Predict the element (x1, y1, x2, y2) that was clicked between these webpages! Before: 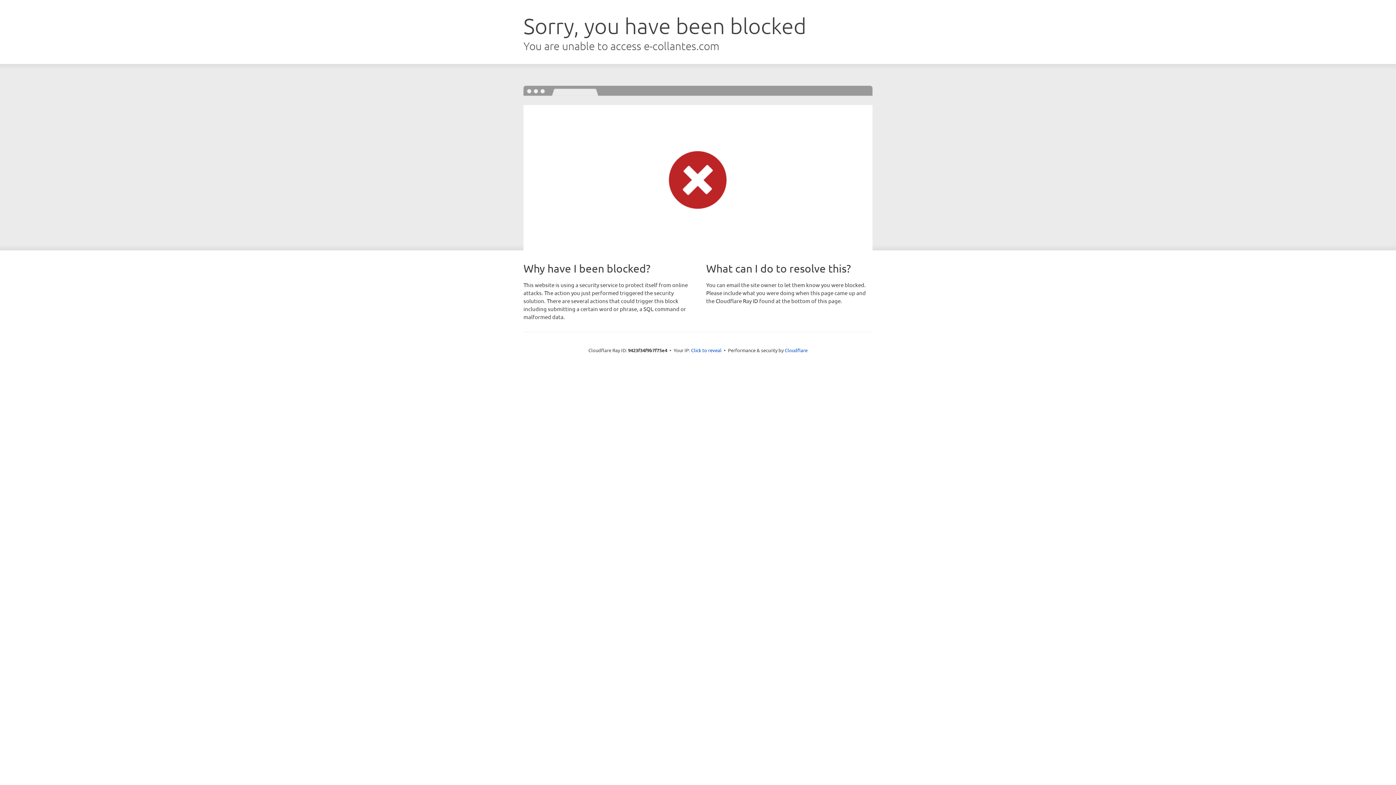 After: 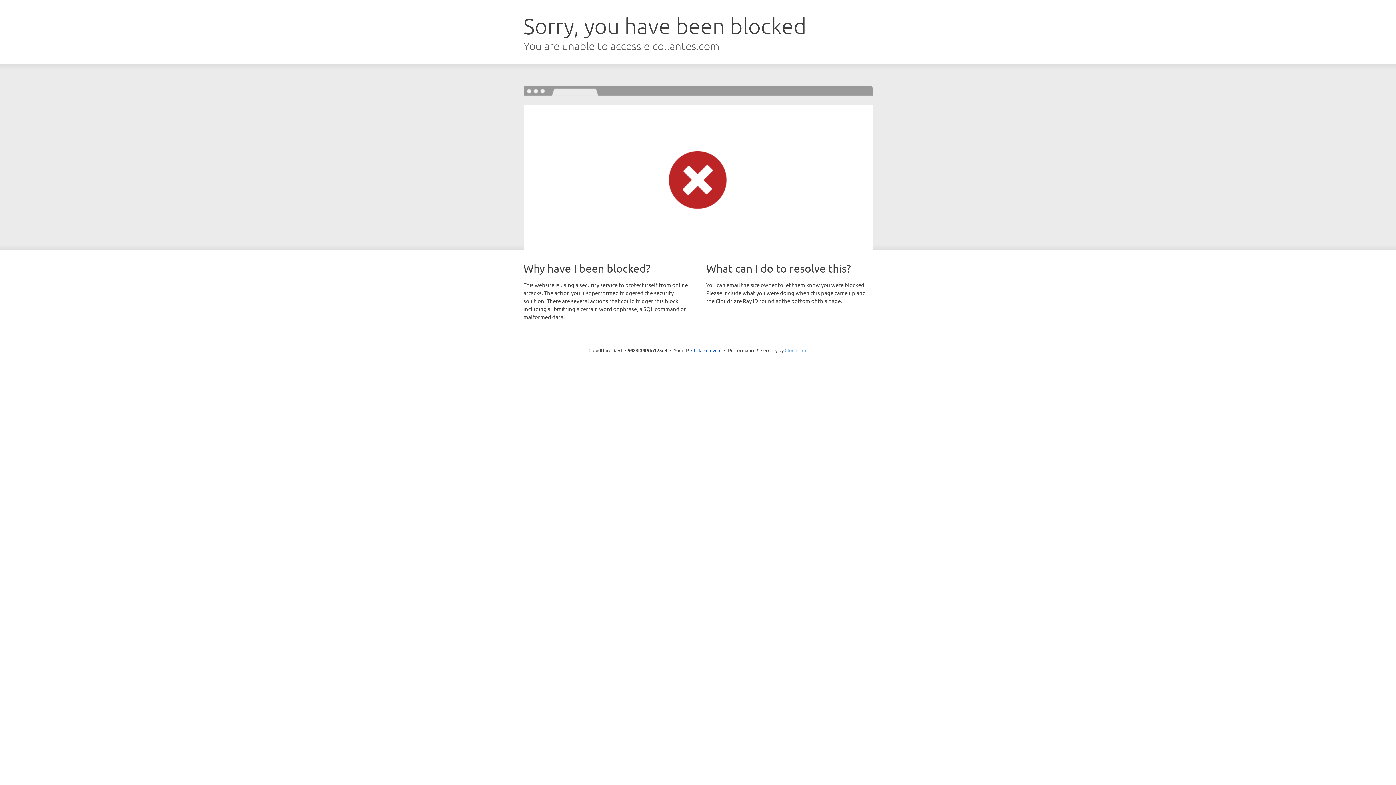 Action: bbox: (784, 347, 807, 353) label: Cloudflare